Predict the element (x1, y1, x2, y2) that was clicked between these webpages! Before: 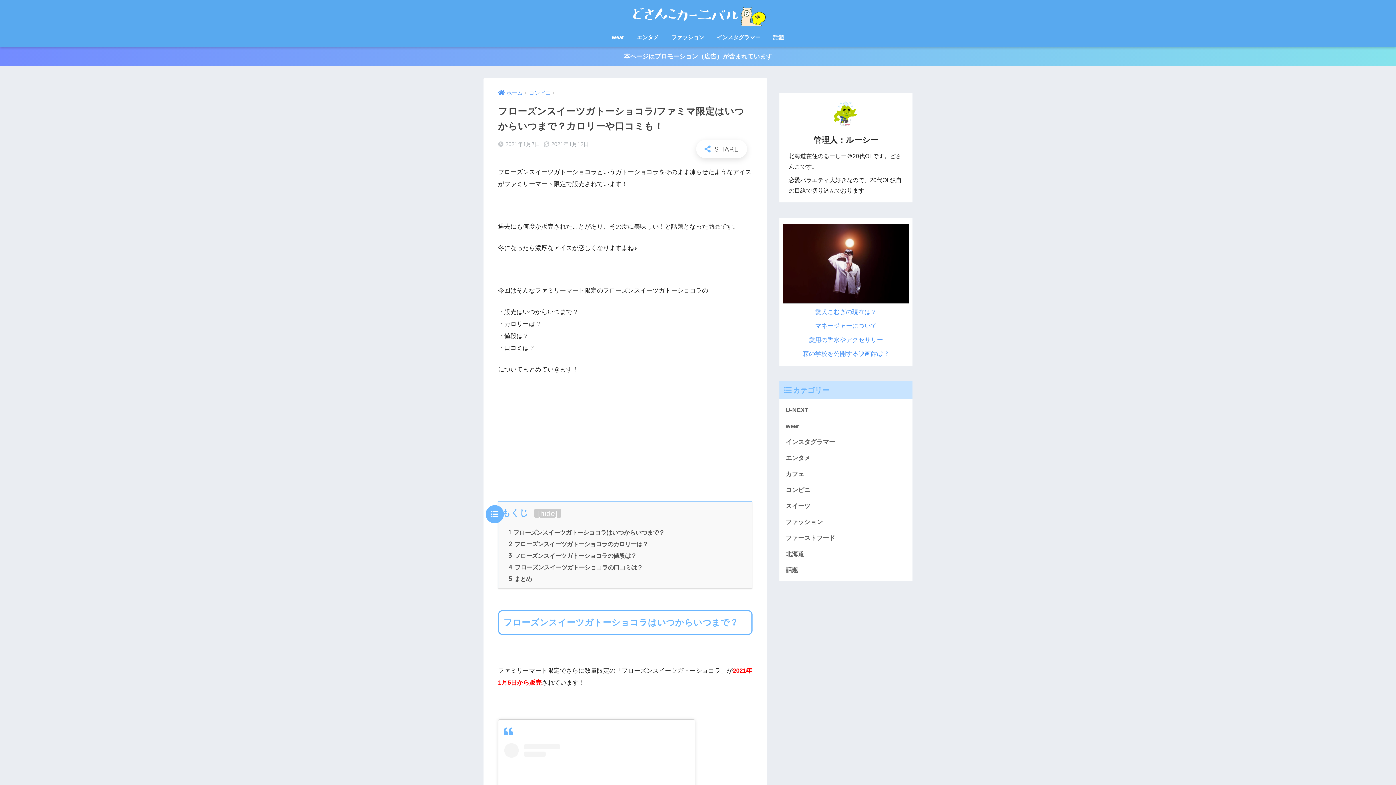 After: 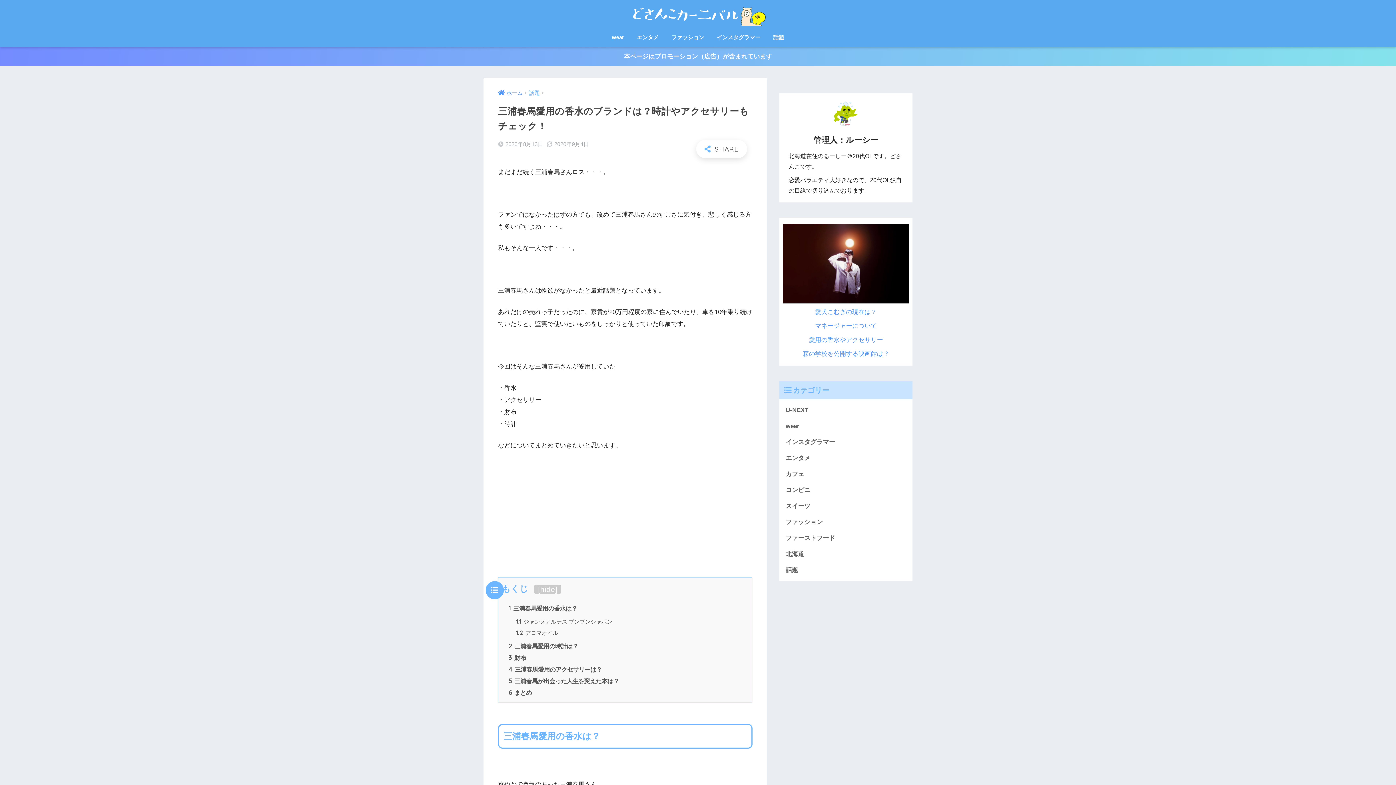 Action: bbox: (809, 336, 883, 343) label: 愛用の香水やアクセサリー